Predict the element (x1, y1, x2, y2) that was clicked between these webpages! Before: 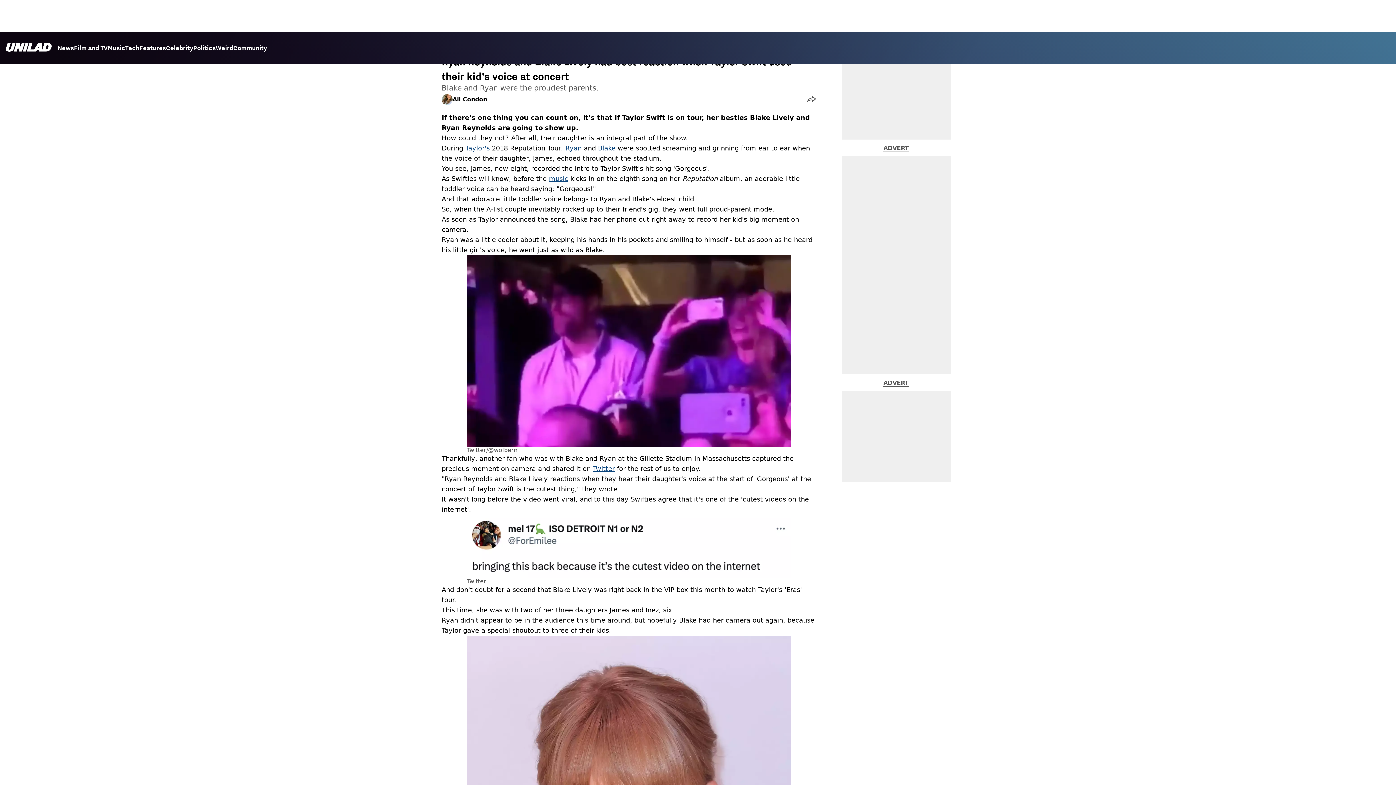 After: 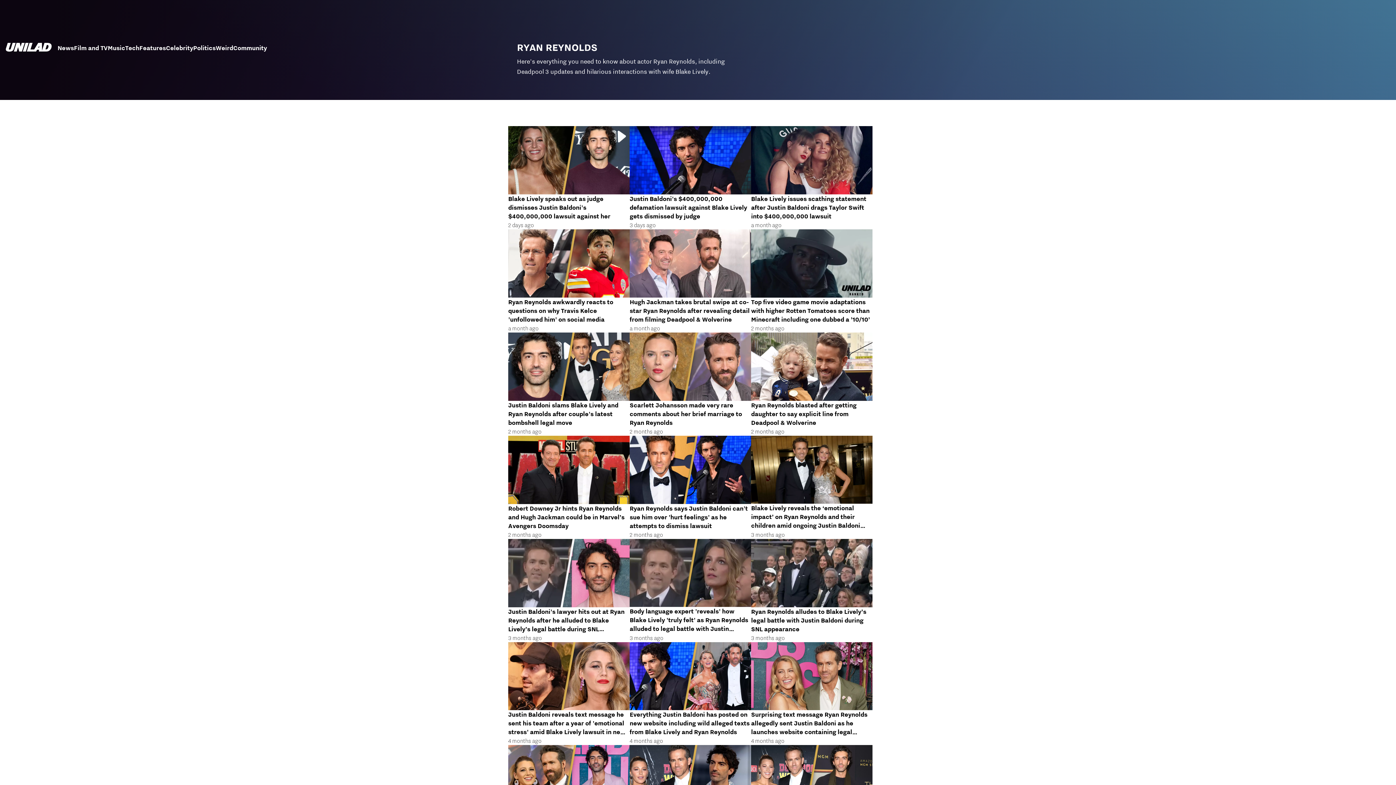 Action: label: Ryan bbox: (565, 144, 581, 152)